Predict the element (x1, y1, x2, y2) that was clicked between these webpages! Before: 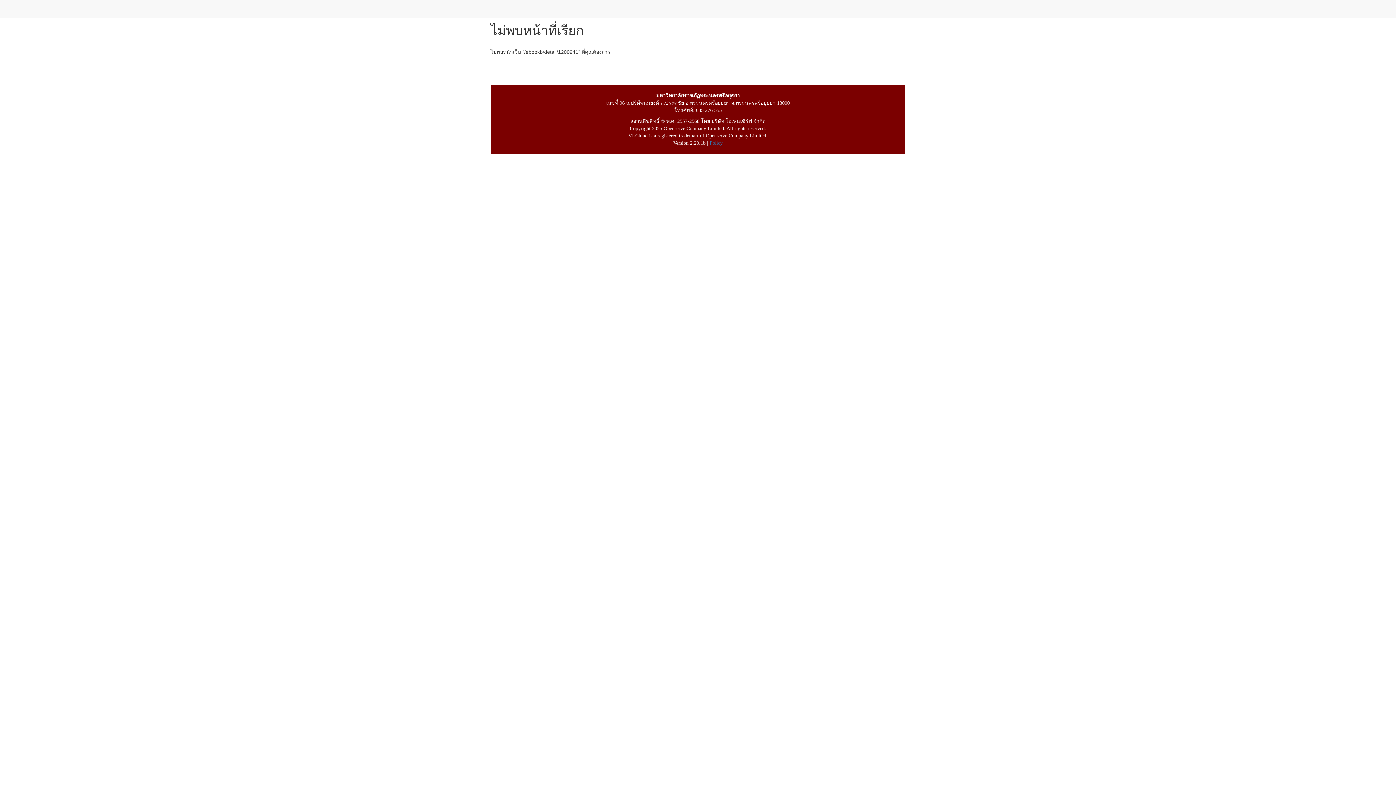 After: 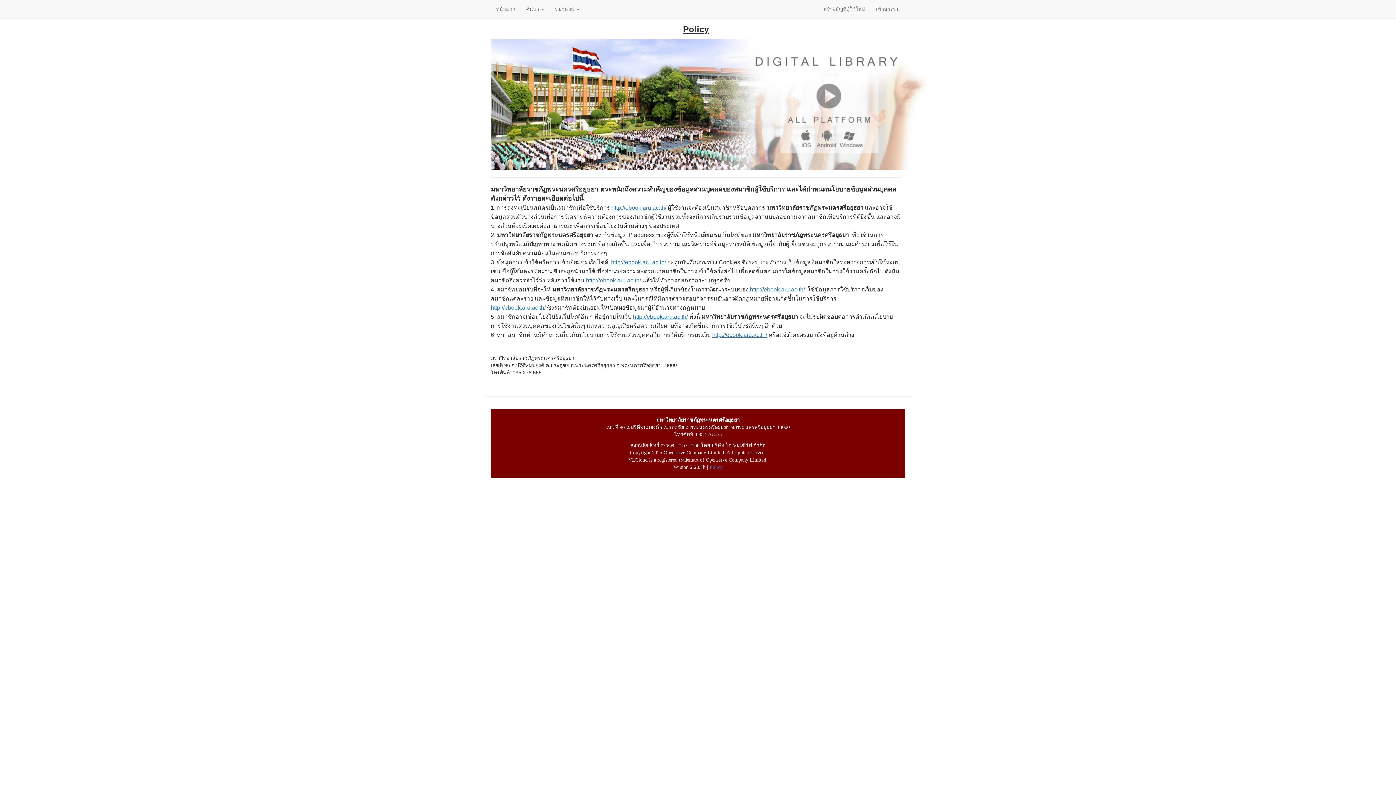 Action: bbox: (709, 140, 722, 145) label: Policy